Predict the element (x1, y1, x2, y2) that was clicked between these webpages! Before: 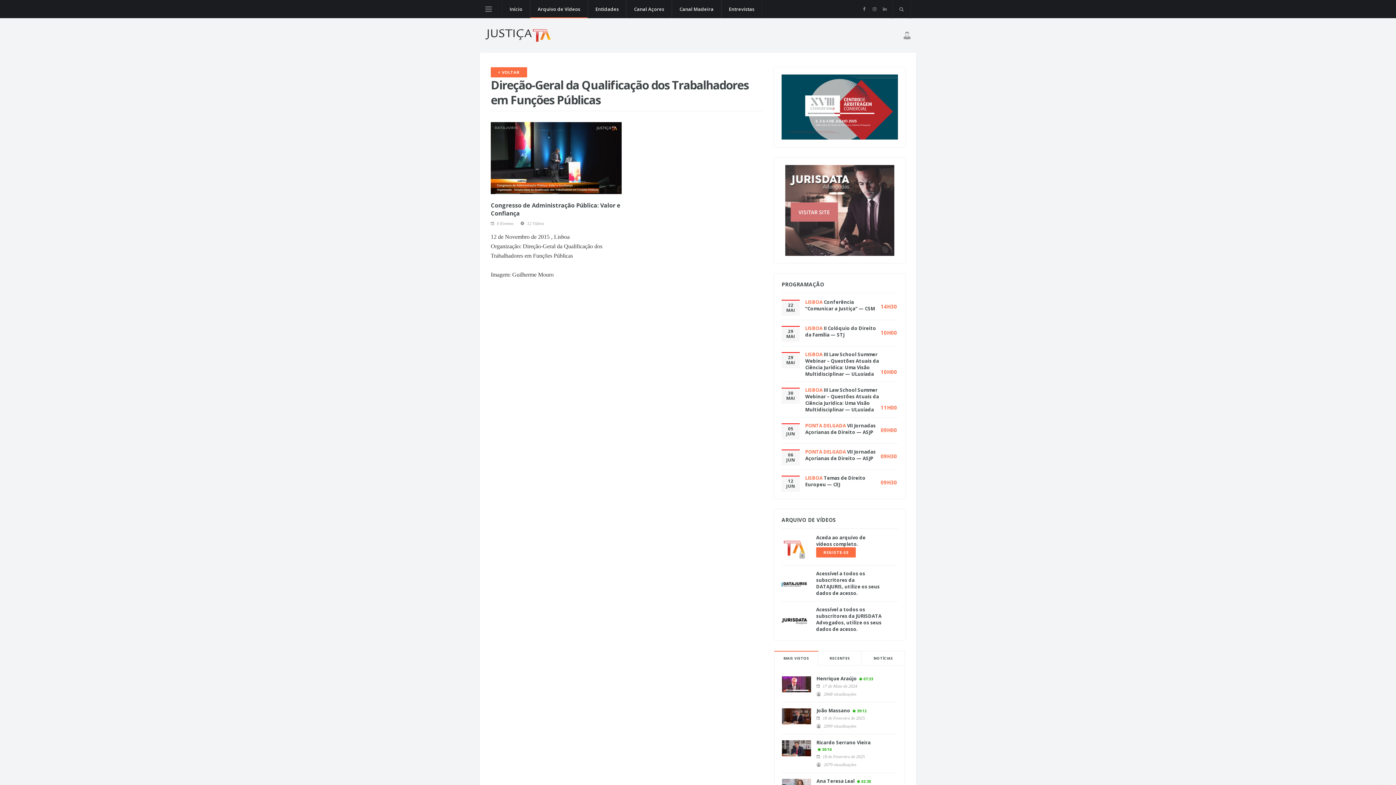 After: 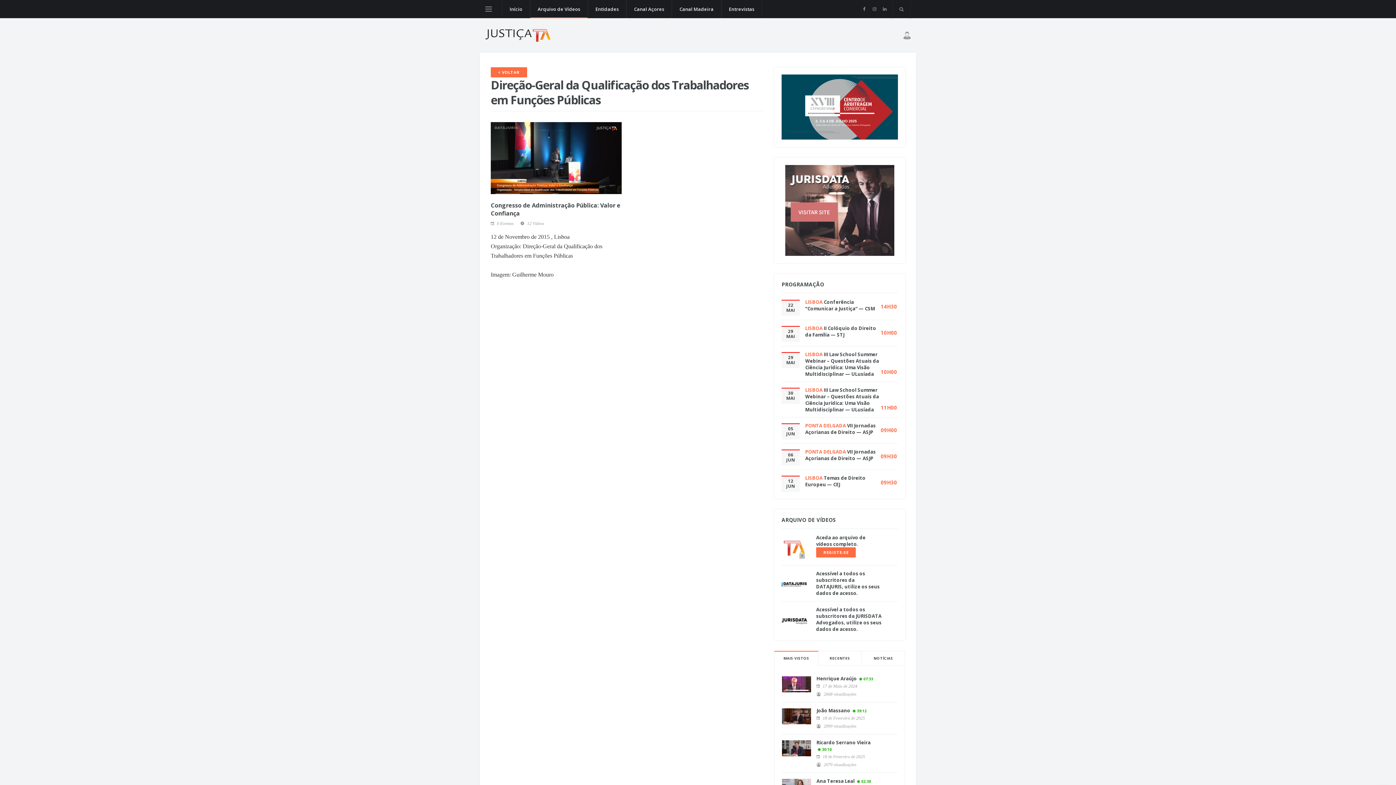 Action: bbox: (781, 103, 898, 109)